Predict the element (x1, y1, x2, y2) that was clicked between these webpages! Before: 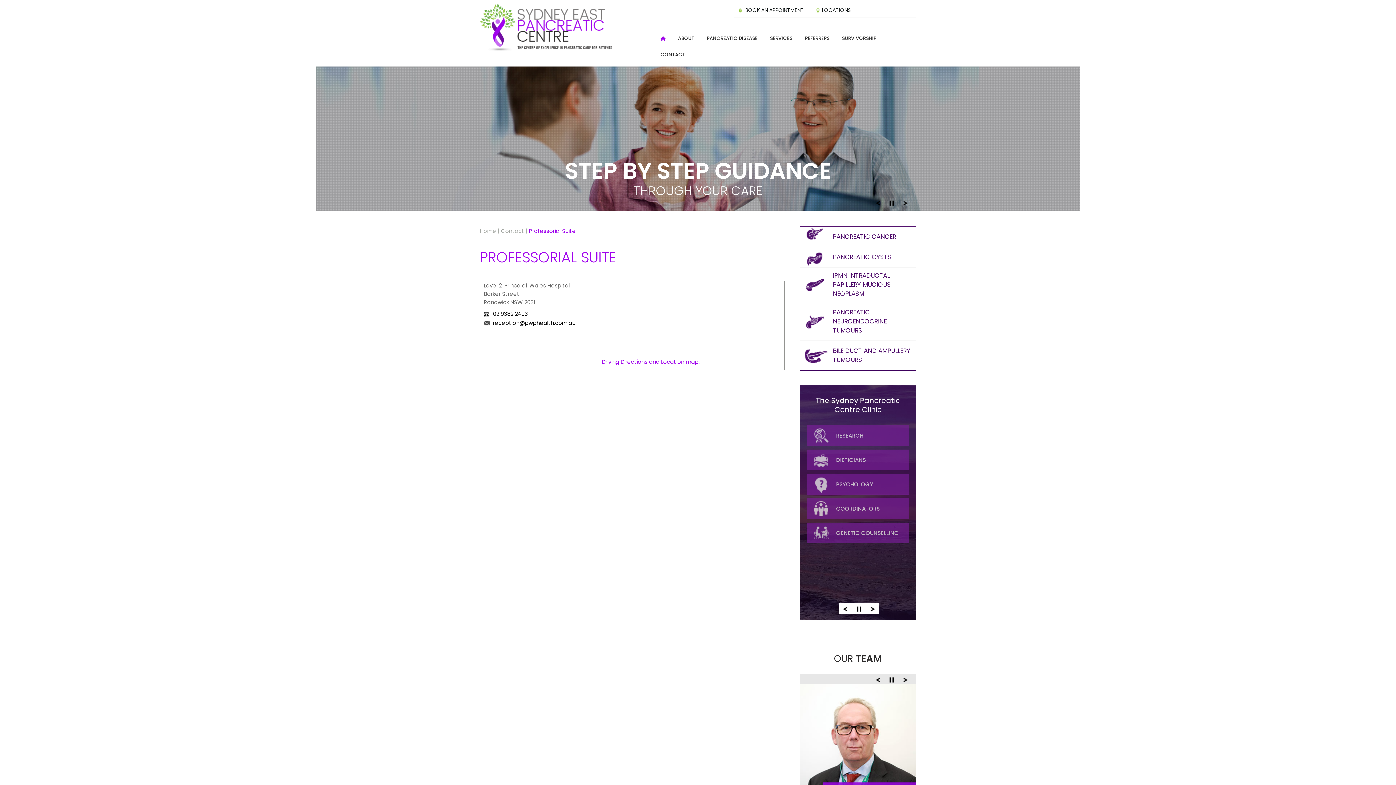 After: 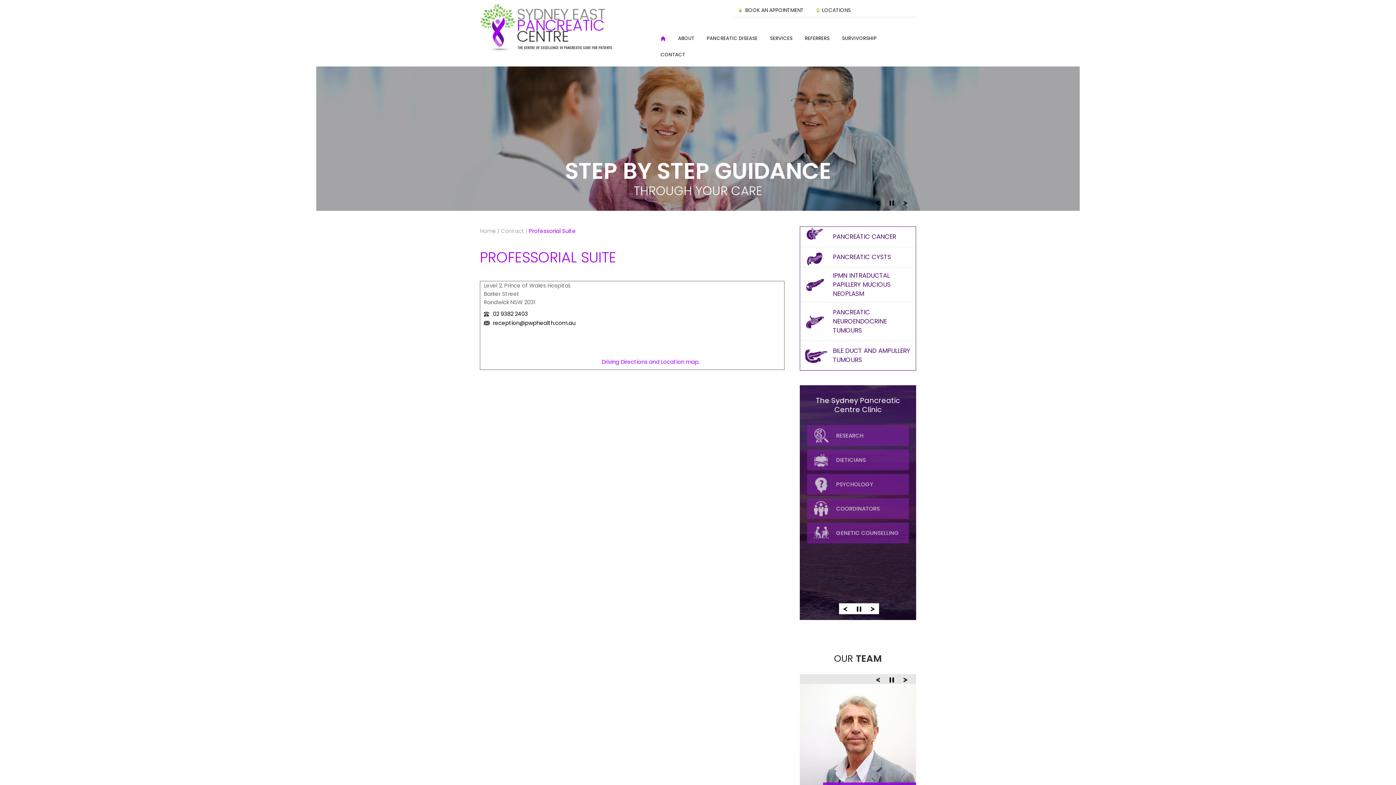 Action: bbox: (901, 676, 910, 683)